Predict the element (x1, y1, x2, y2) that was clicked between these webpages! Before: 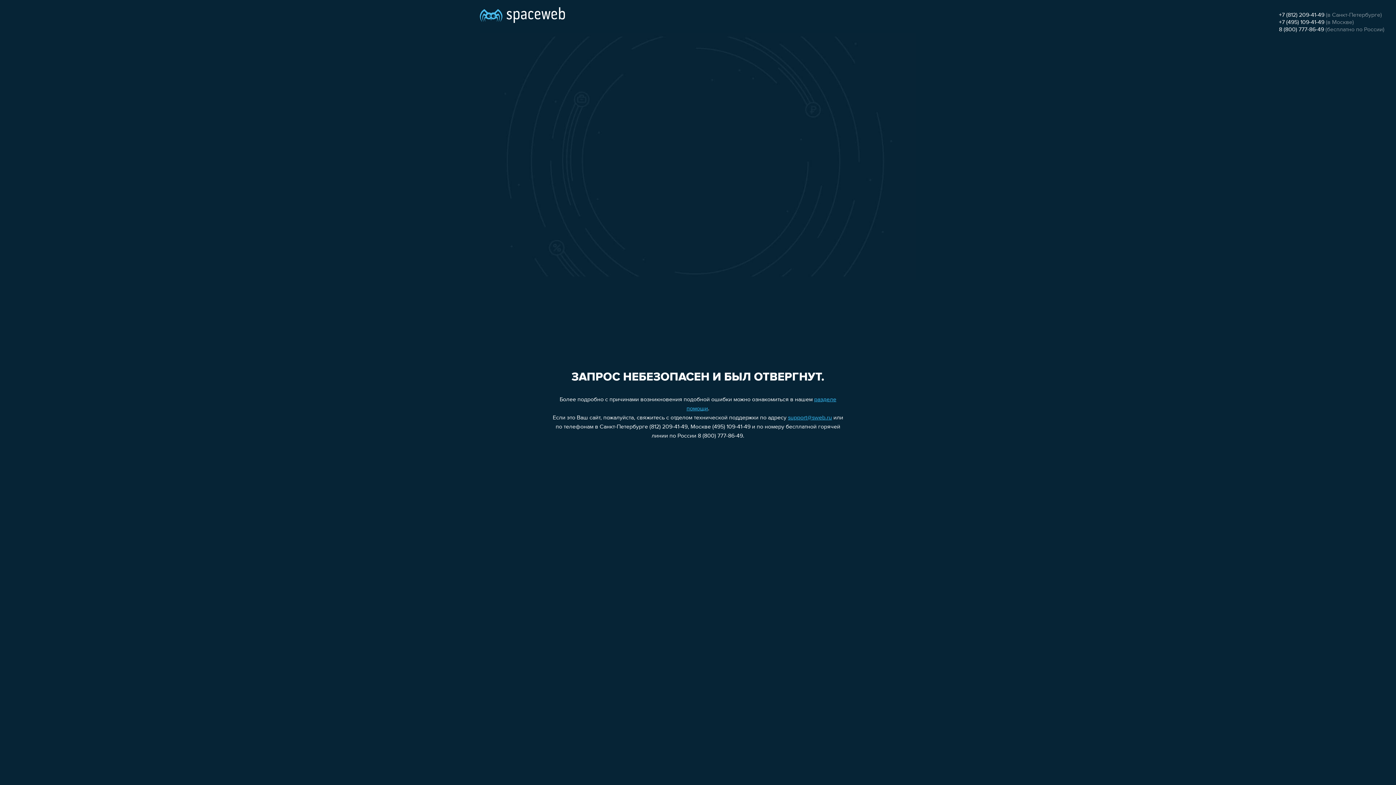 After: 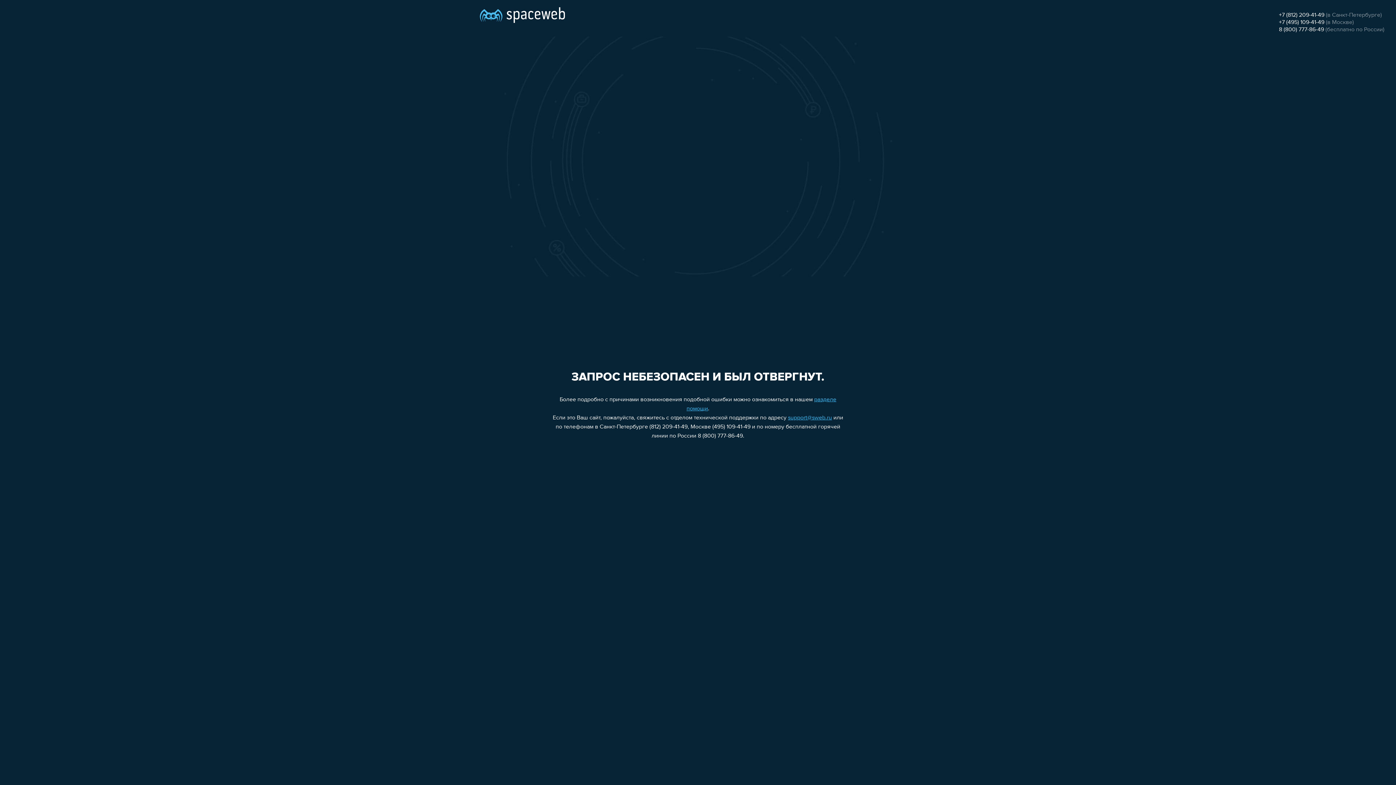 Action: label: +7 (812) 209-41-49 bbox: (1279, 12, 1324, 18)